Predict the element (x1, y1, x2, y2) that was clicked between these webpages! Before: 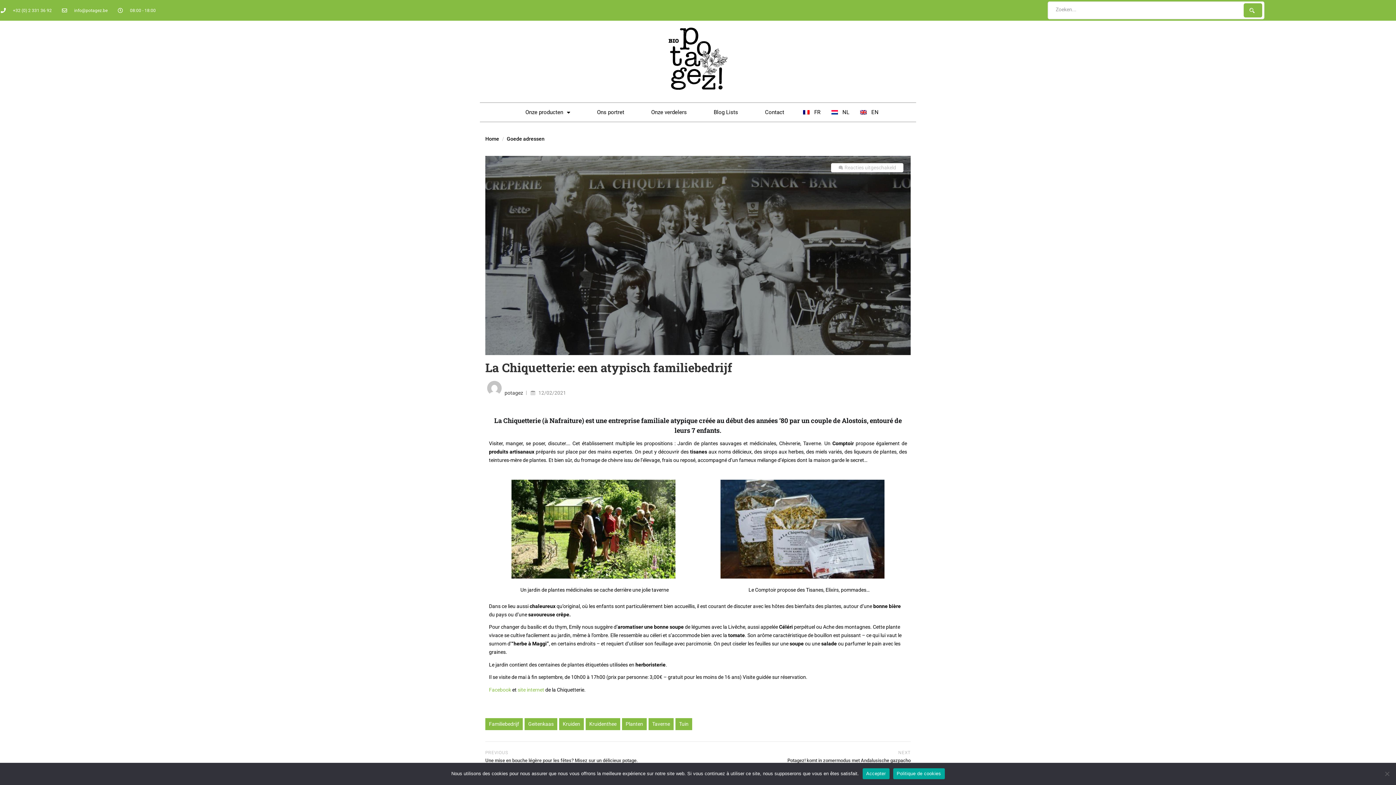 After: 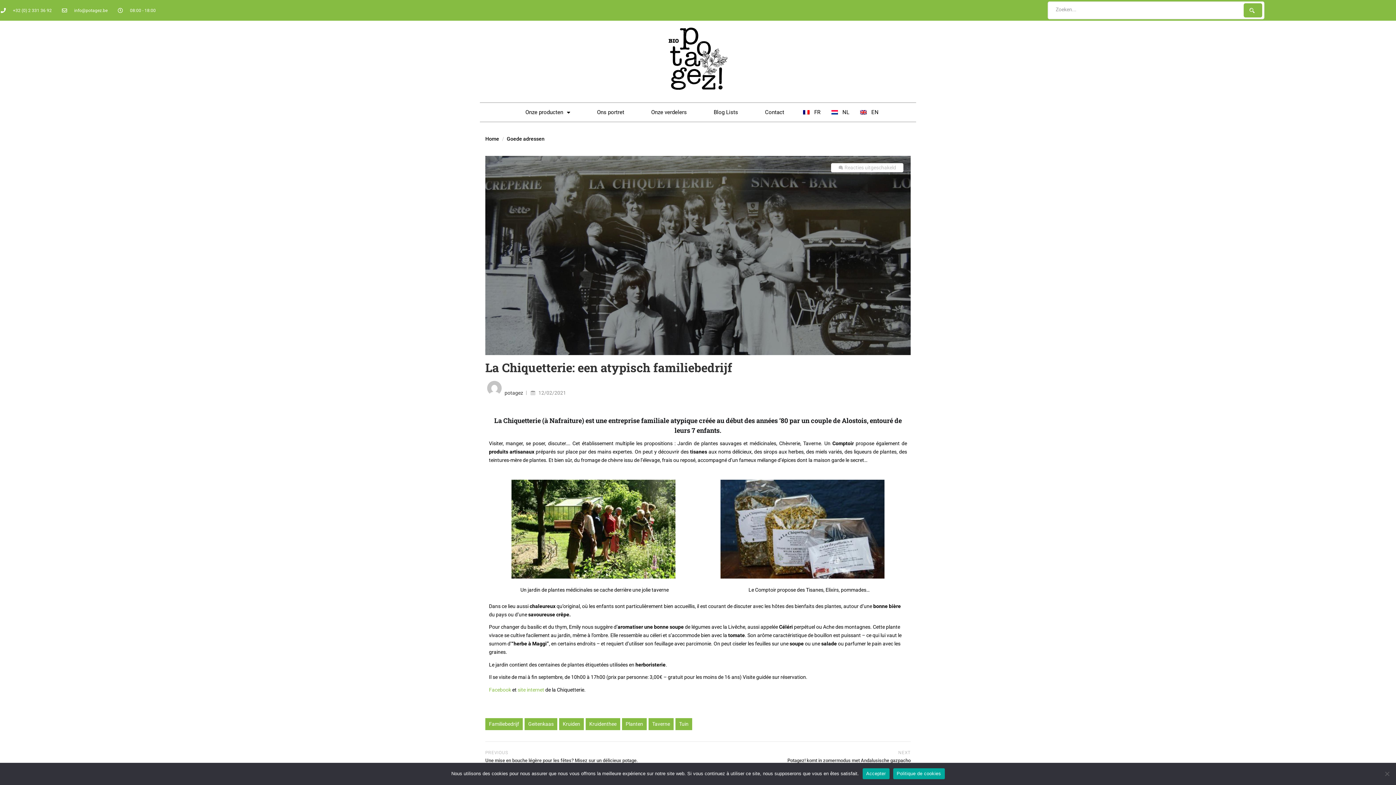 Action: label: Politique de cookies bbox: (893, 768, 944, 779)